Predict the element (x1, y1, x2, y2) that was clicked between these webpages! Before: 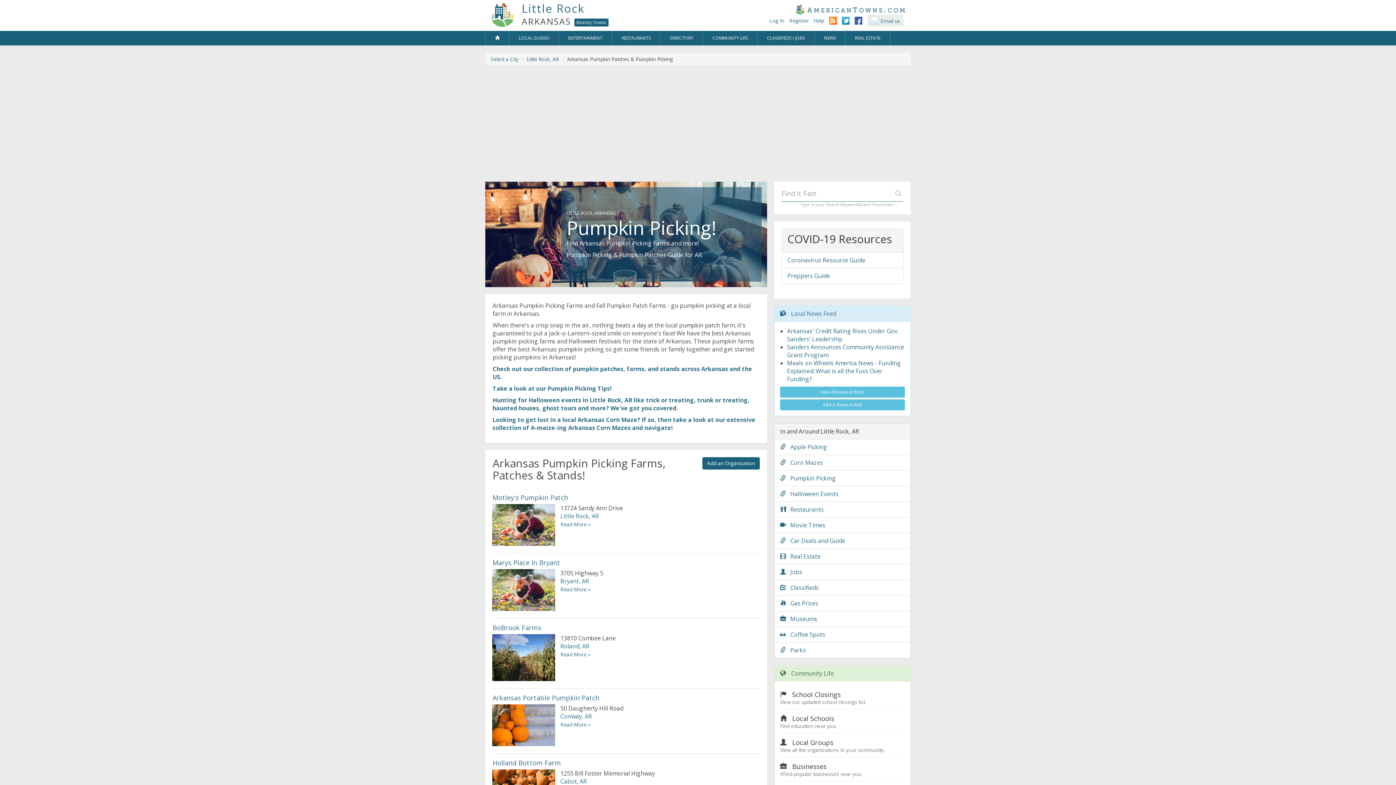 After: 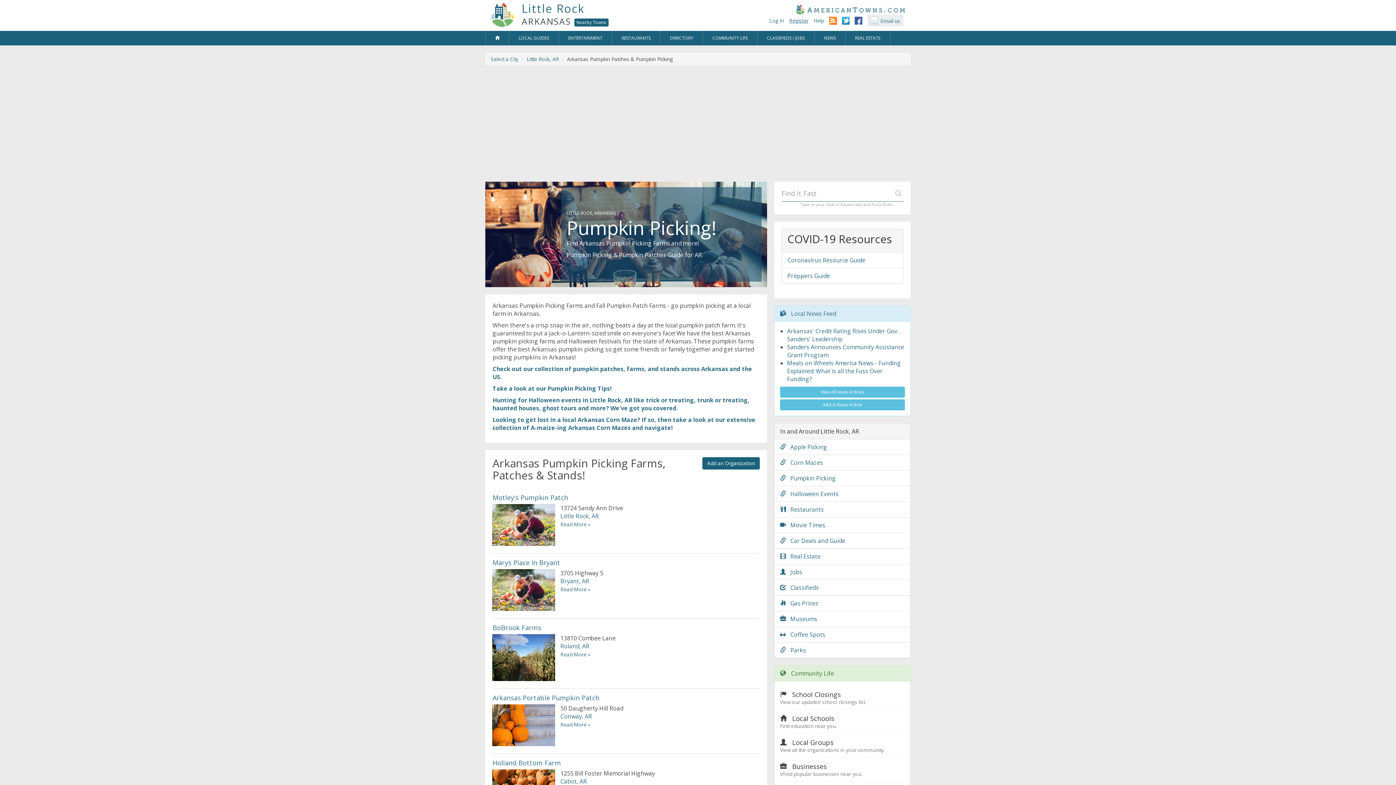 Action: label: Register bbox: (789, 16, 808, 24)